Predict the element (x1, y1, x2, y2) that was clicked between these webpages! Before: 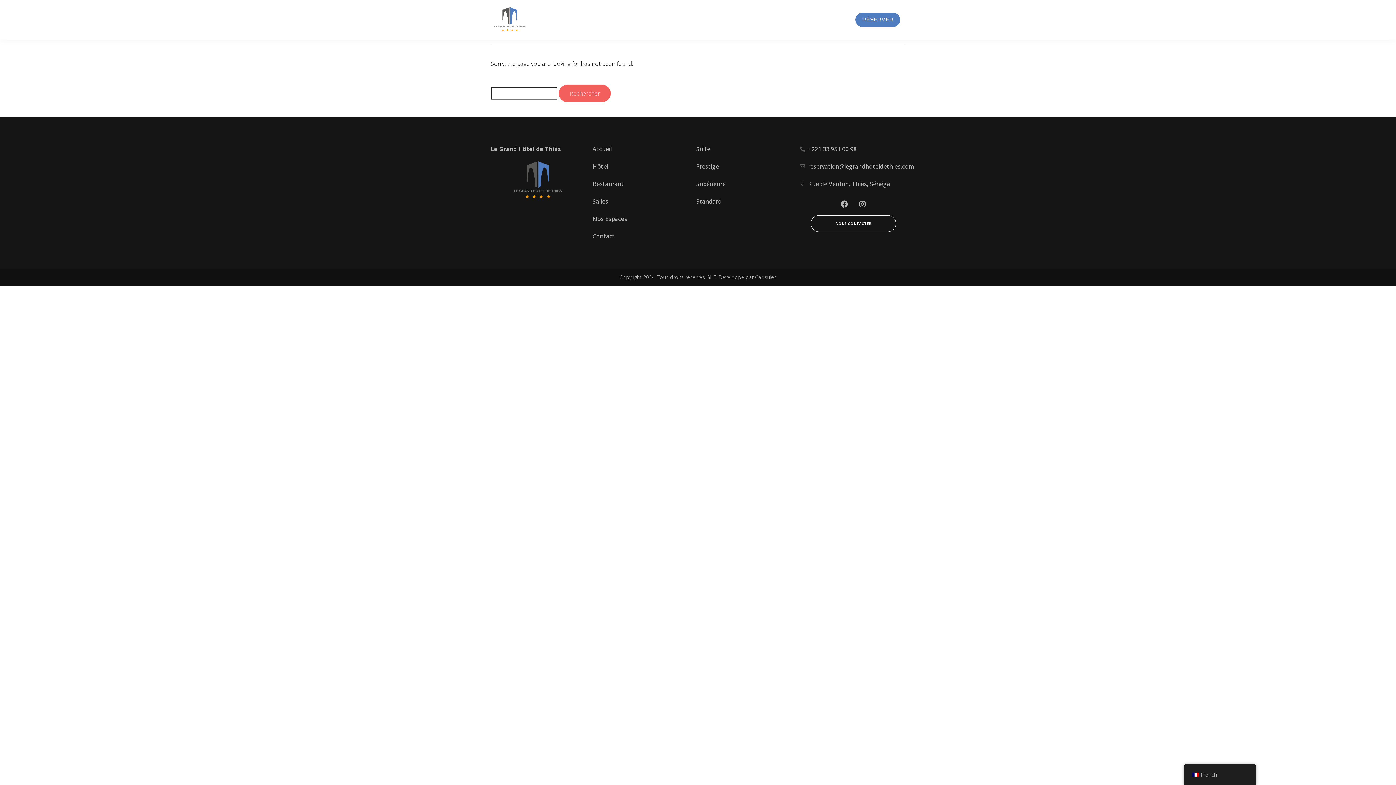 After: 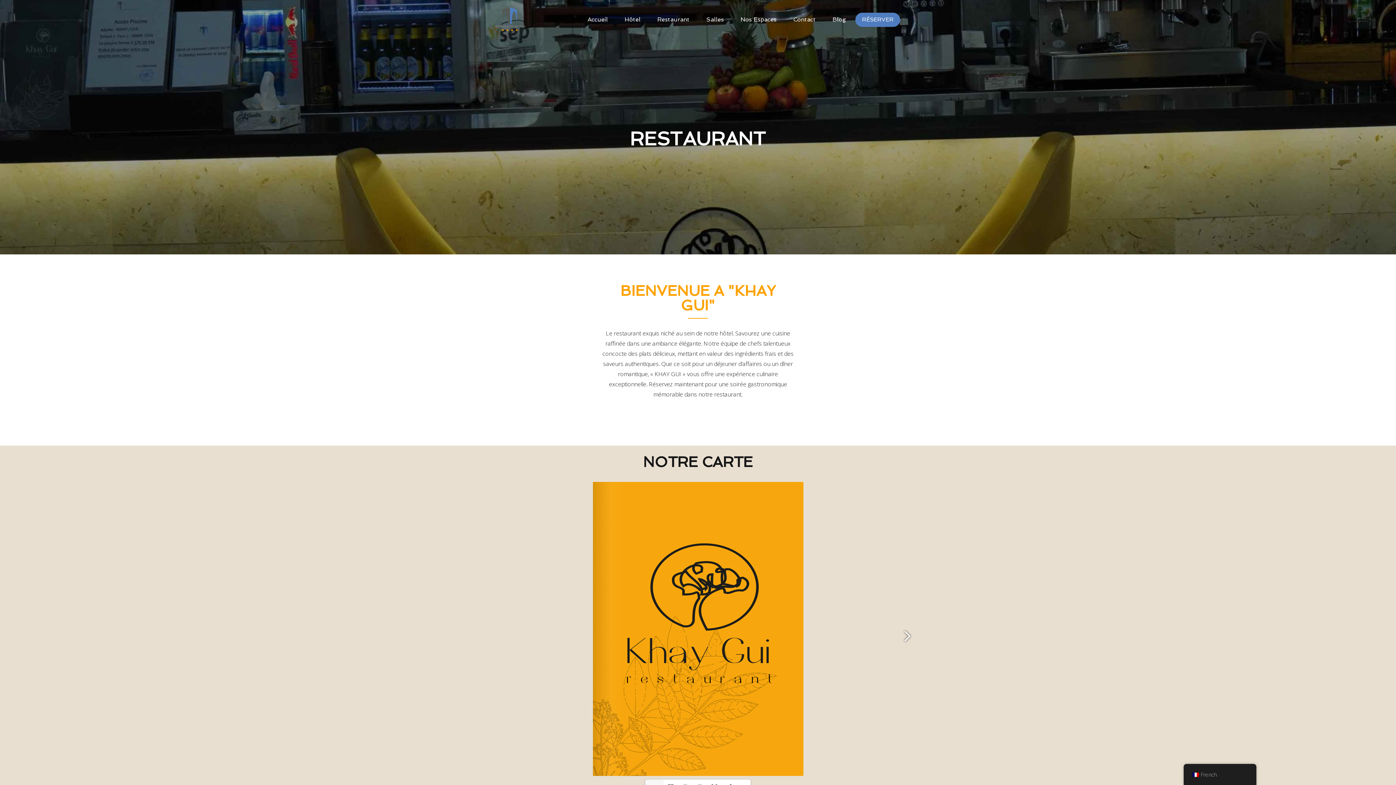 Action: bbox: (650, 11, 697, 28) label: Restaurant